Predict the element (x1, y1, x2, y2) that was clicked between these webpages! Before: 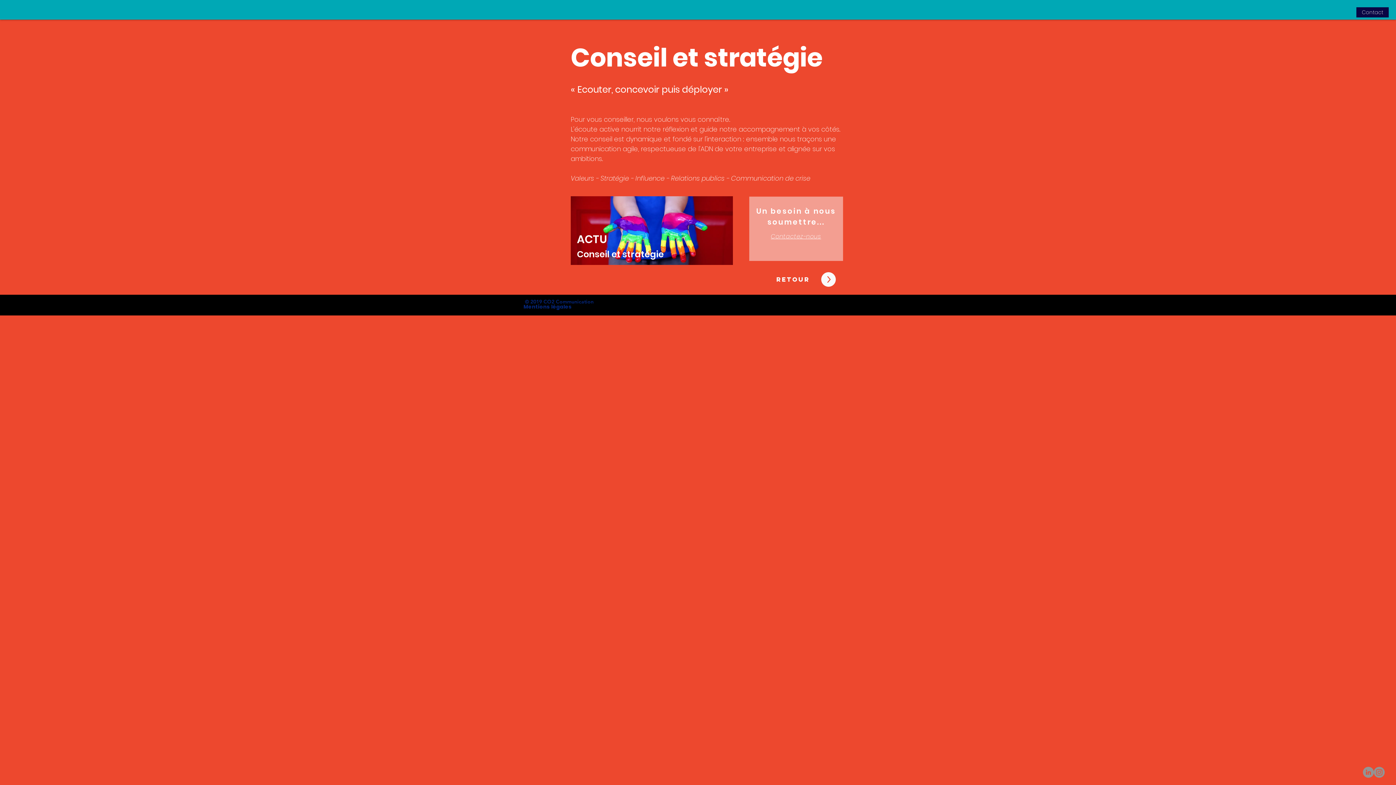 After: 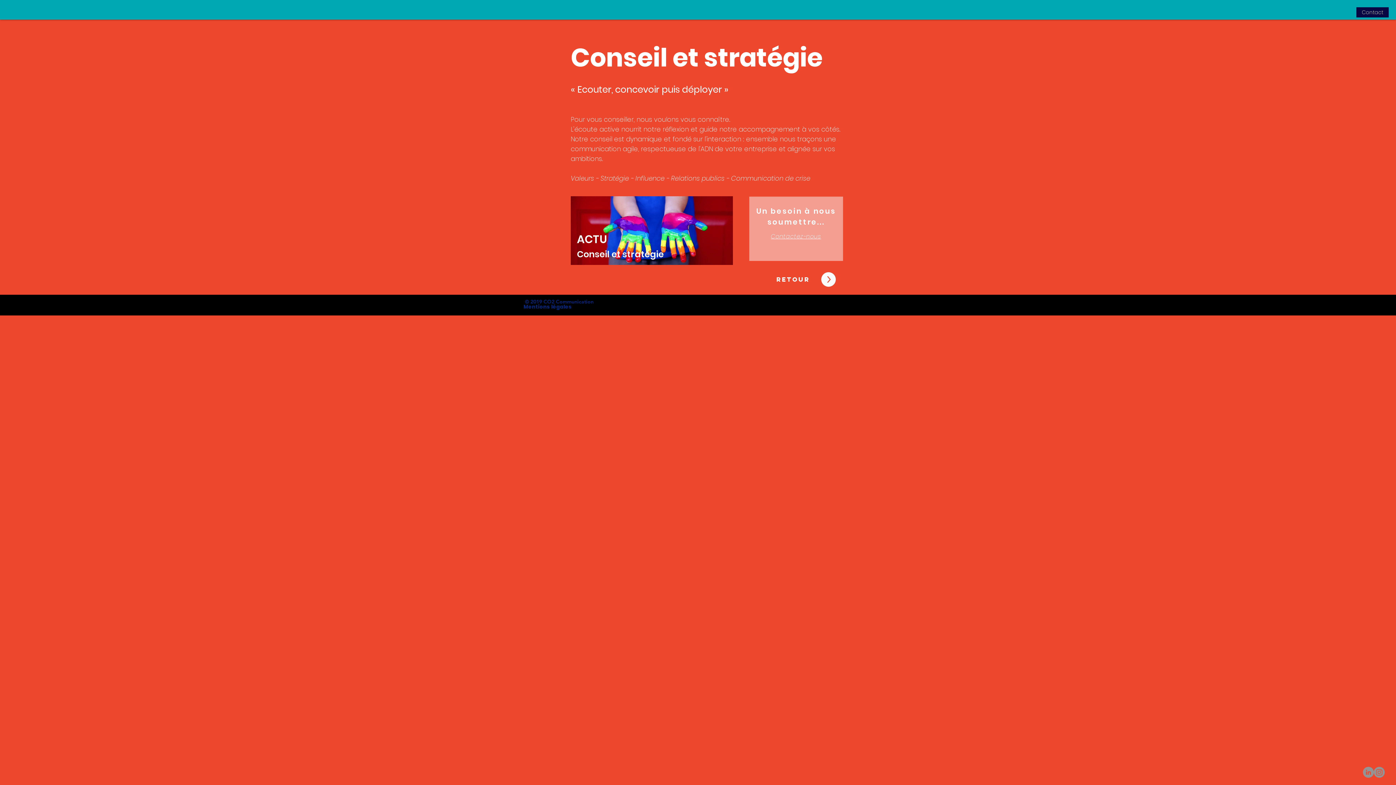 Action: bbox: (1374, 767, 1385, 778) label: Instagram